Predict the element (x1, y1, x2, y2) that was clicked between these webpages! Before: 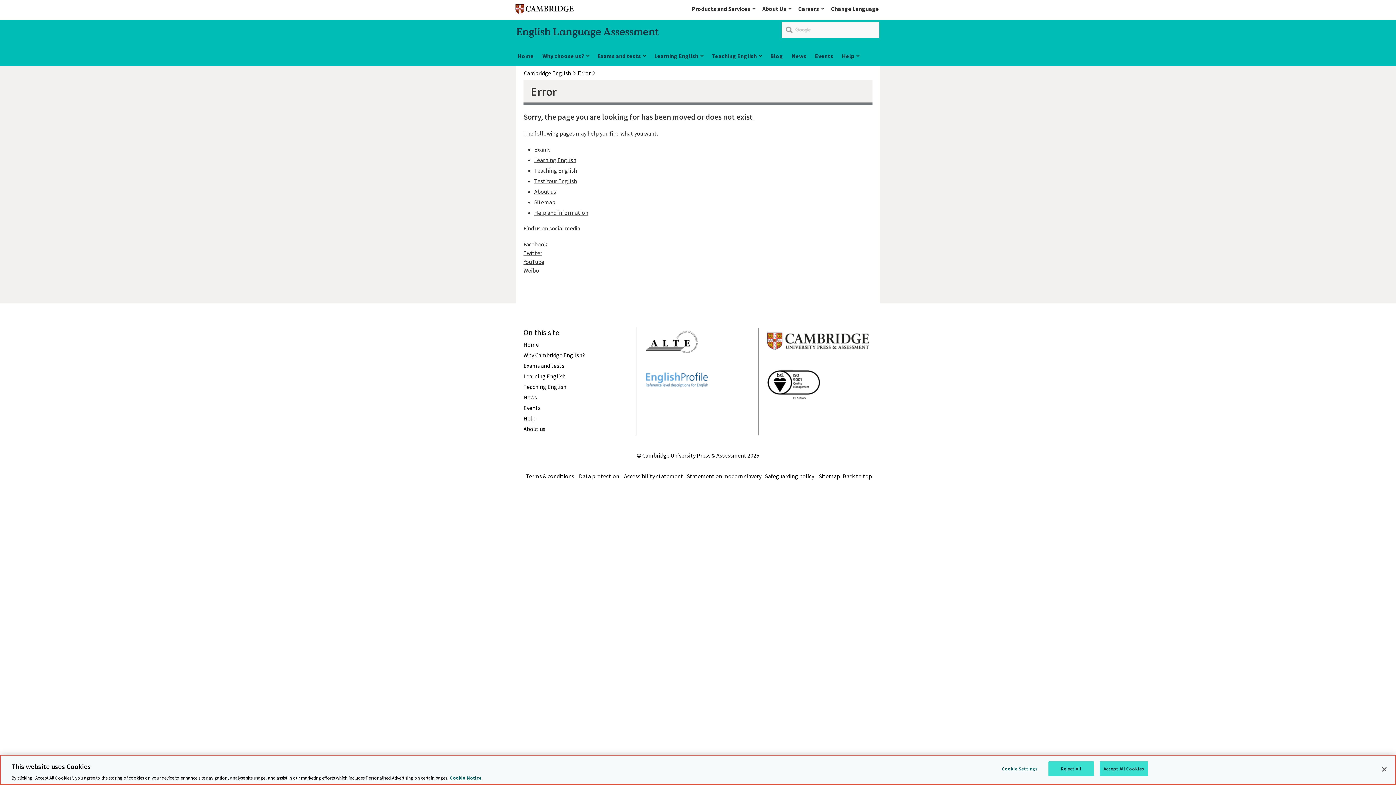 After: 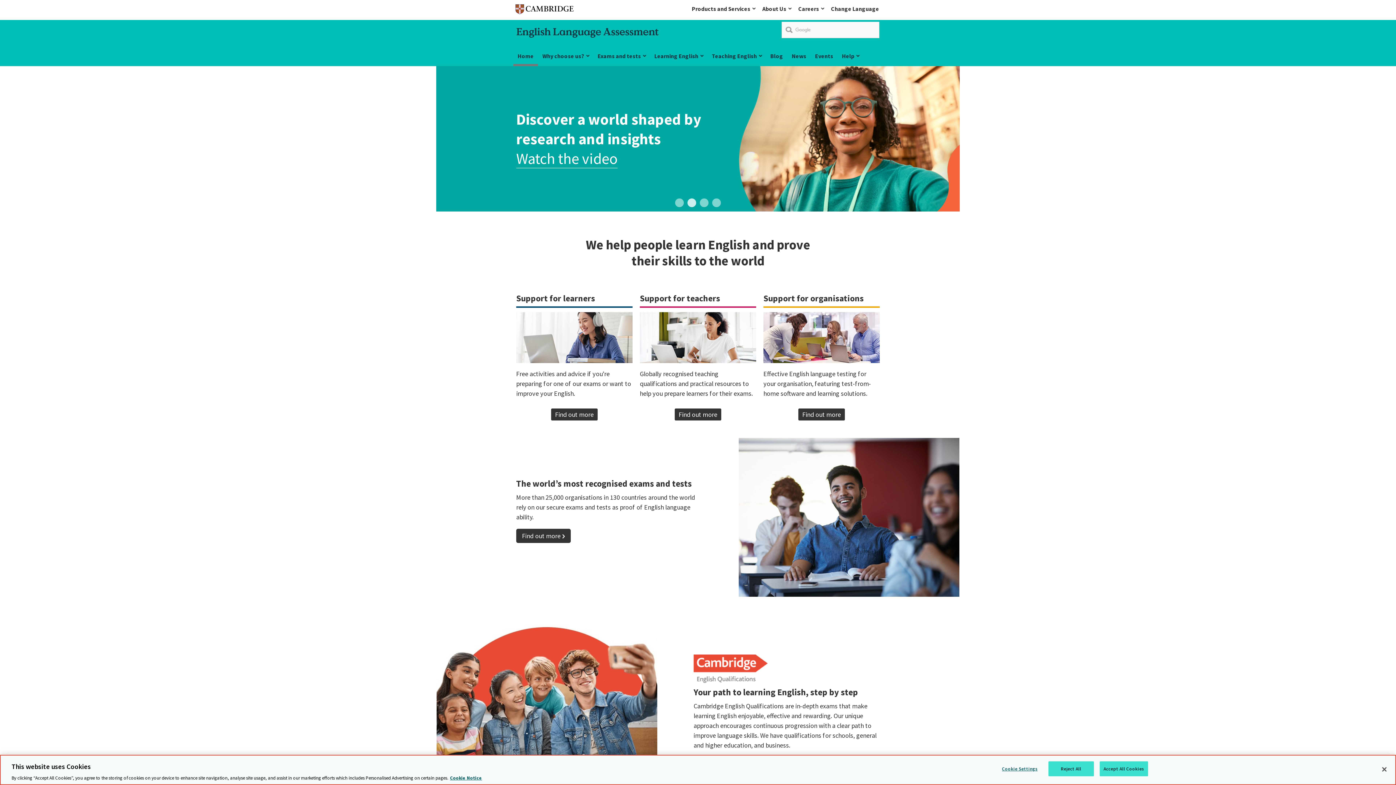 Action: label: Home bbox: (513, 48, 538, 66)